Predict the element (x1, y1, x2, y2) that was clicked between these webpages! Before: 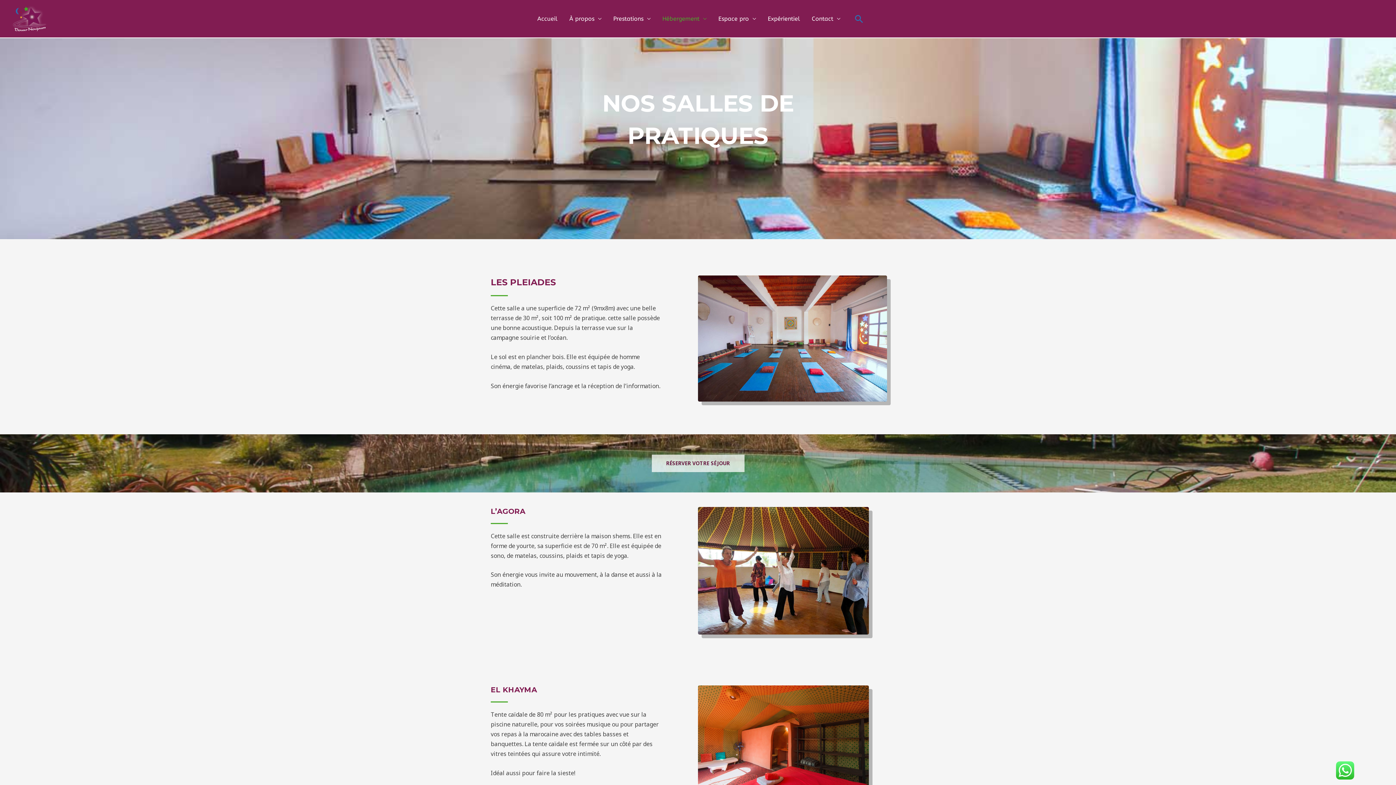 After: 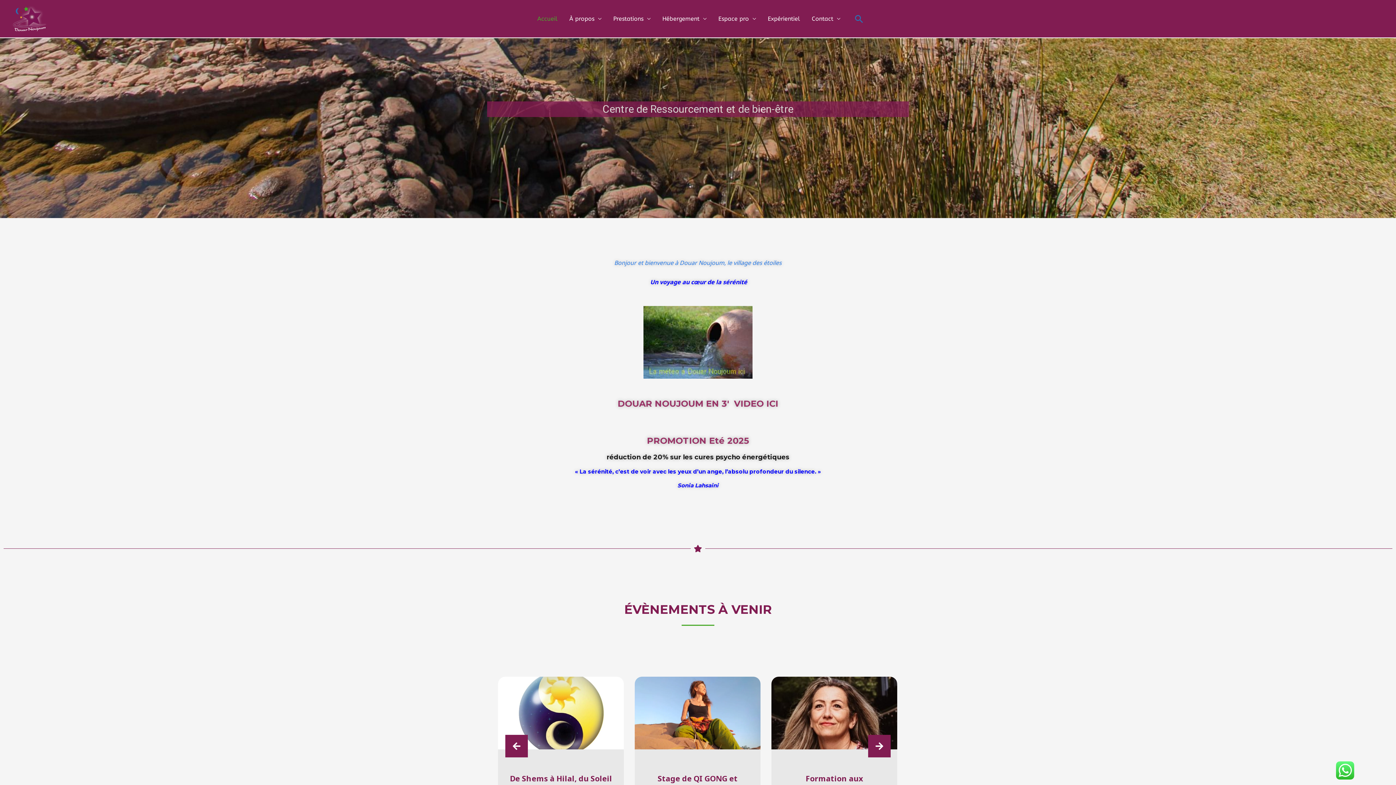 Action: label: Accueil bbox: (531, 6, 563, 31)